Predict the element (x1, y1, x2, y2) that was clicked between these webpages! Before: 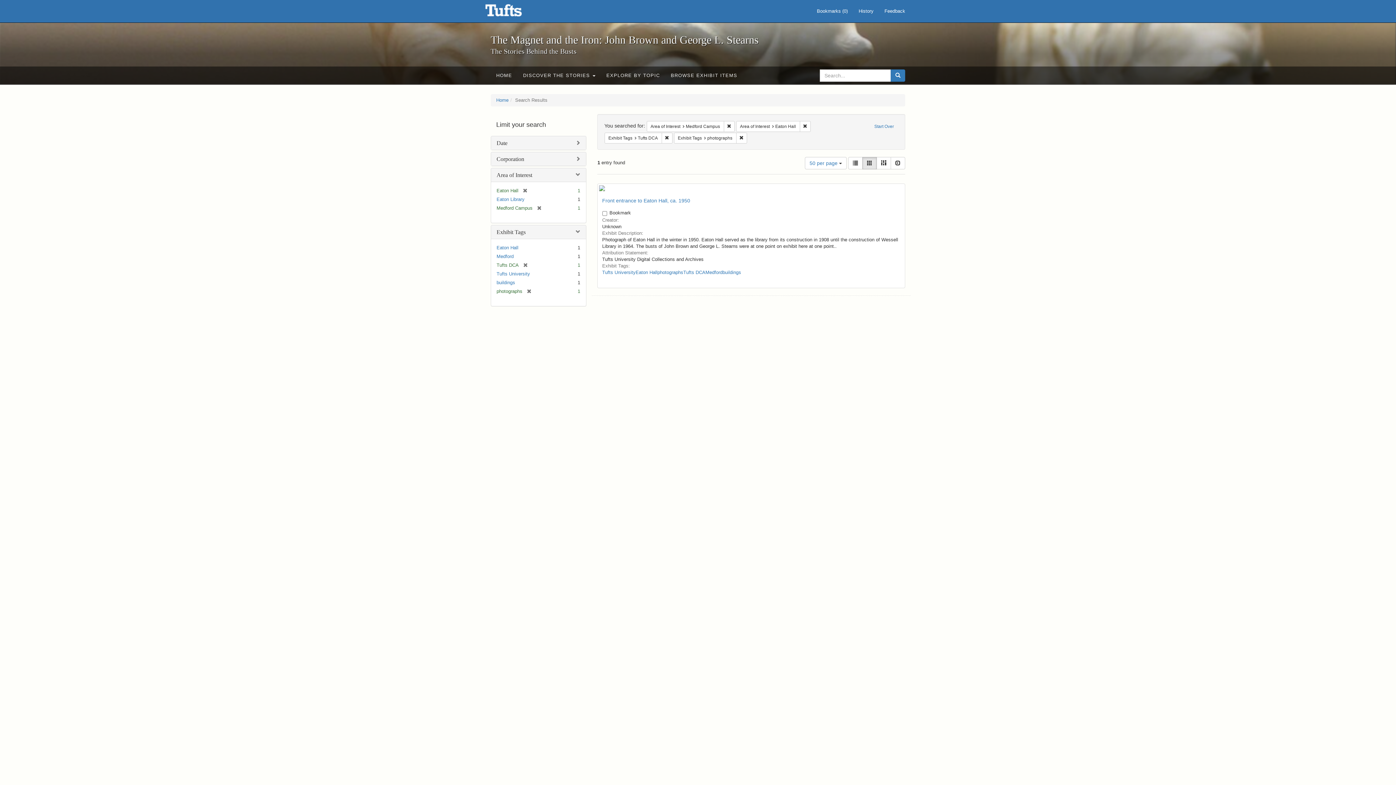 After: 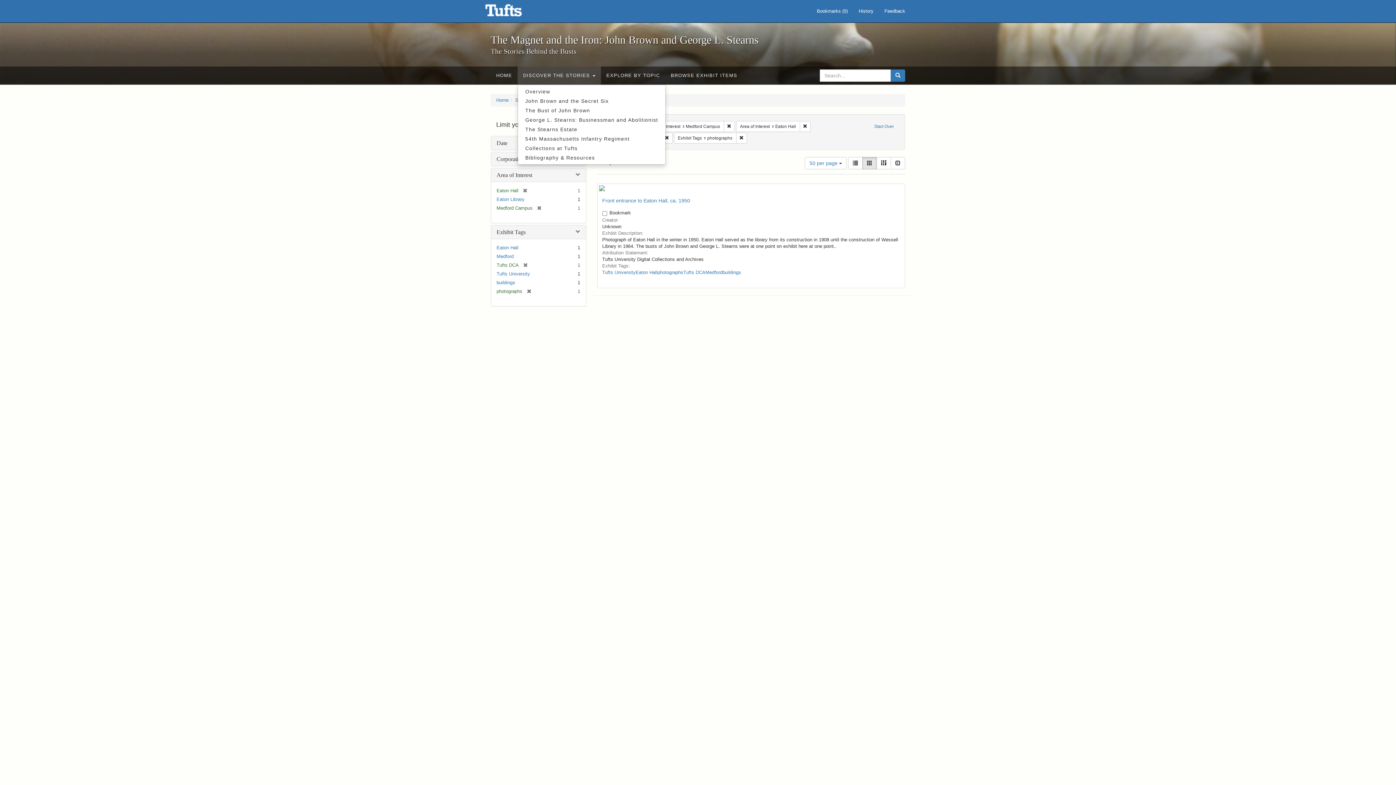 Action: bbox: (517, 66, 601, 84) label: DISCOVER THE STORIES 